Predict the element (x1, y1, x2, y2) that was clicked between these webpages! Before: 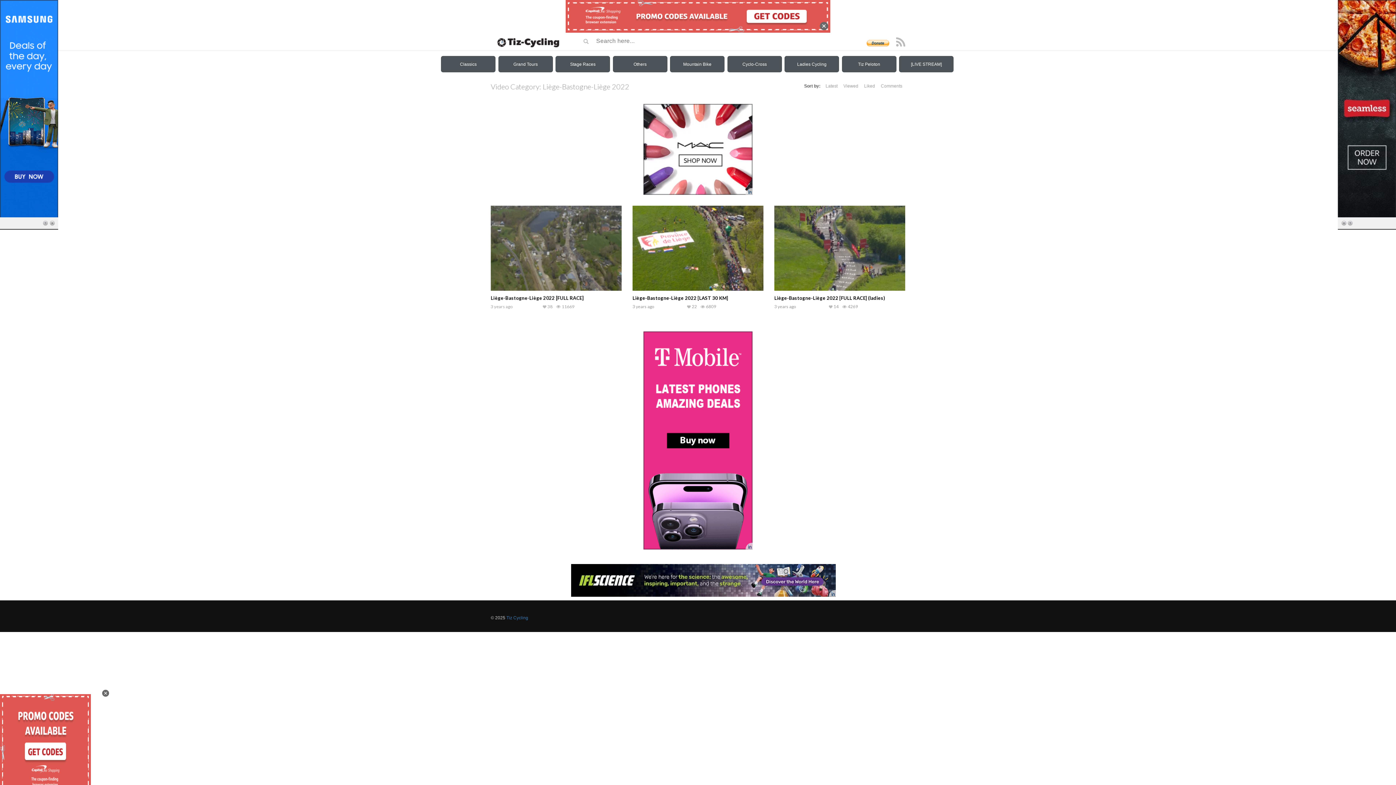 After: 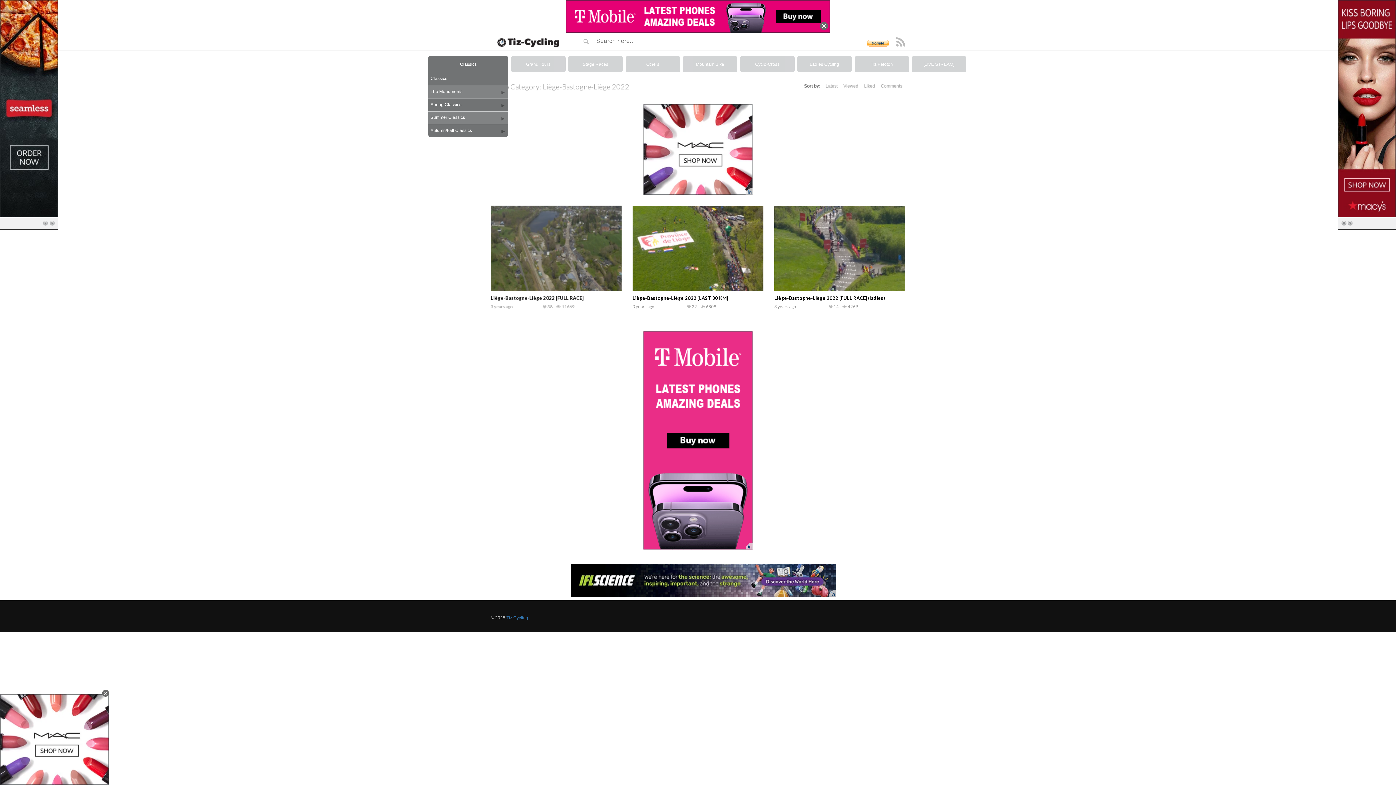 Action: bbox: (441, 56, 495, 72) label: Classics